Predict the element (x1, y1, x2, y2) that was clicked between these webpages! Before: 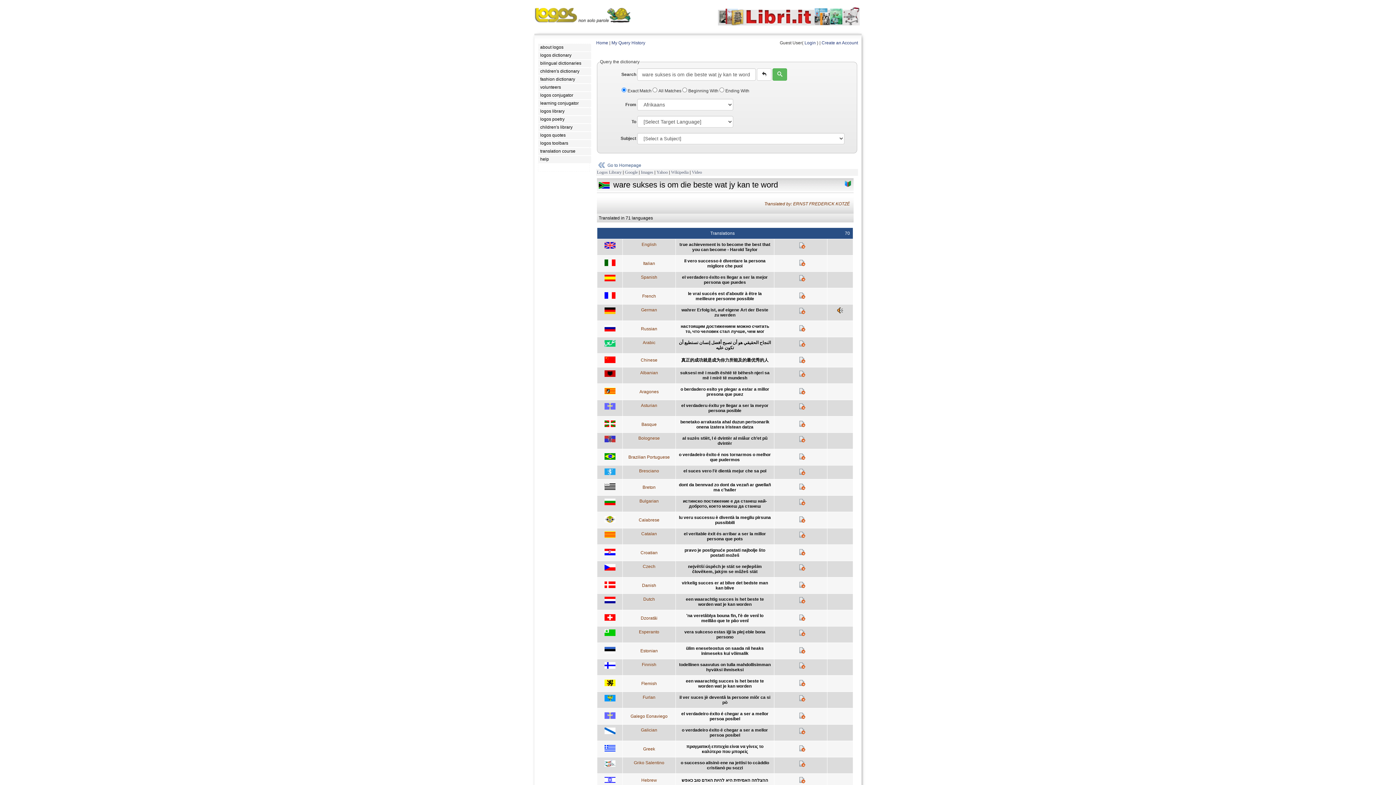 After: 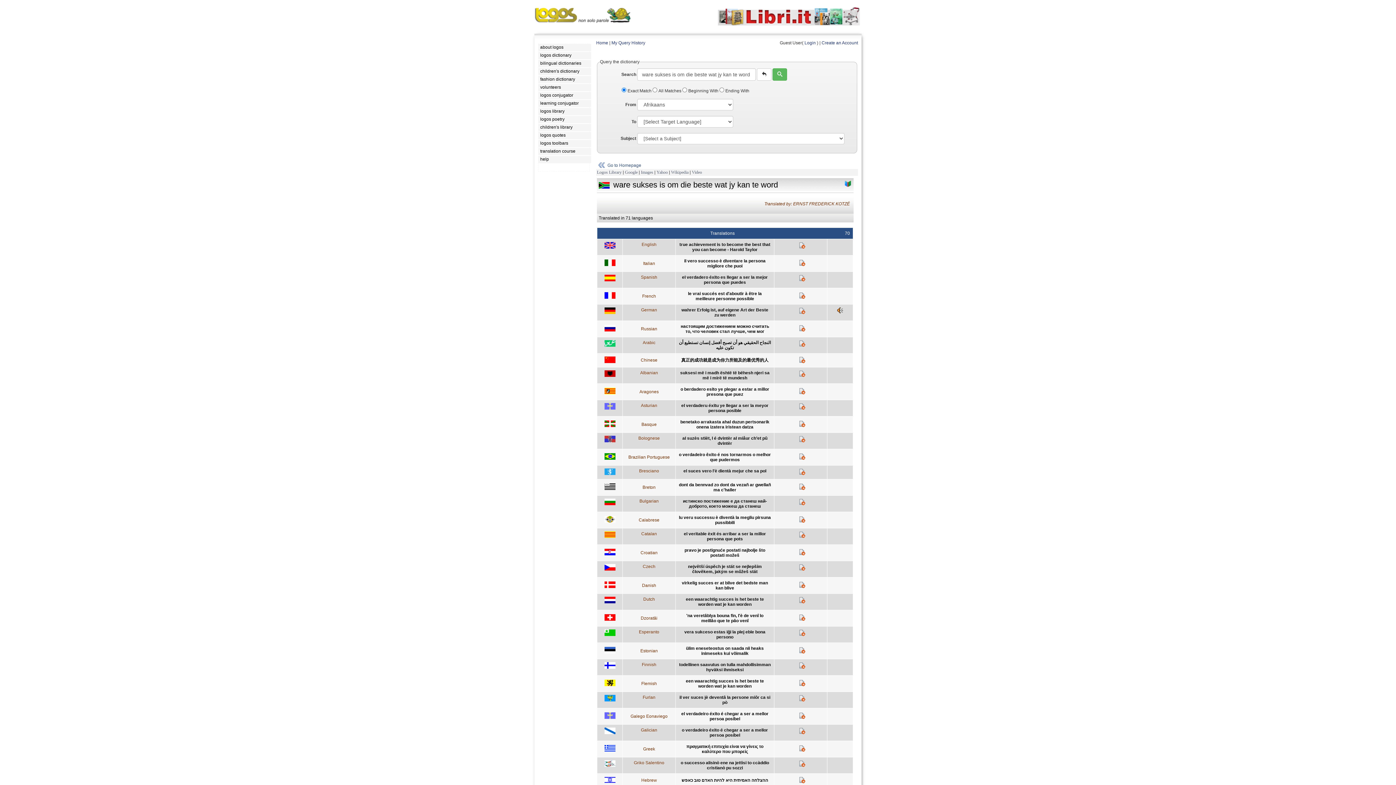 Action: bbox: (642, 293, 656, 298) label: French